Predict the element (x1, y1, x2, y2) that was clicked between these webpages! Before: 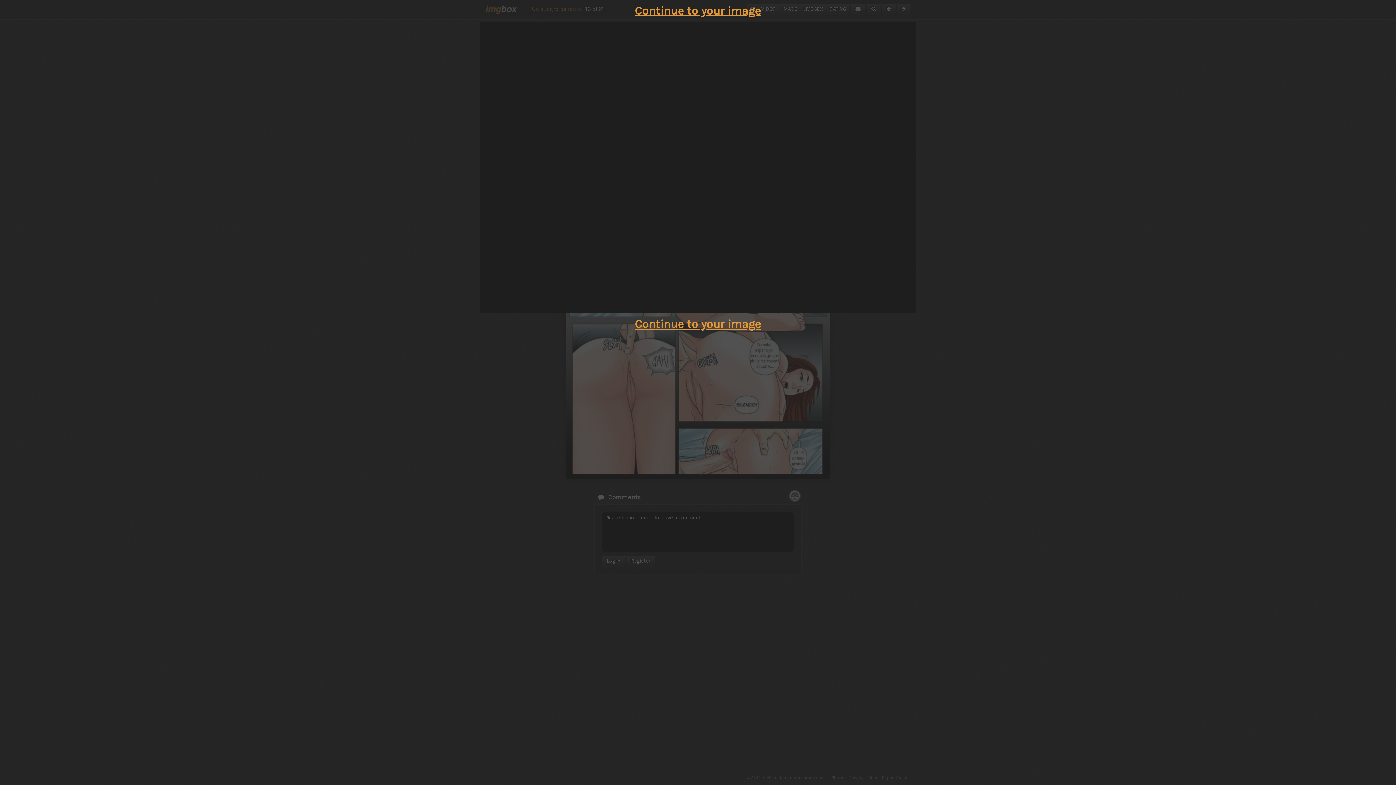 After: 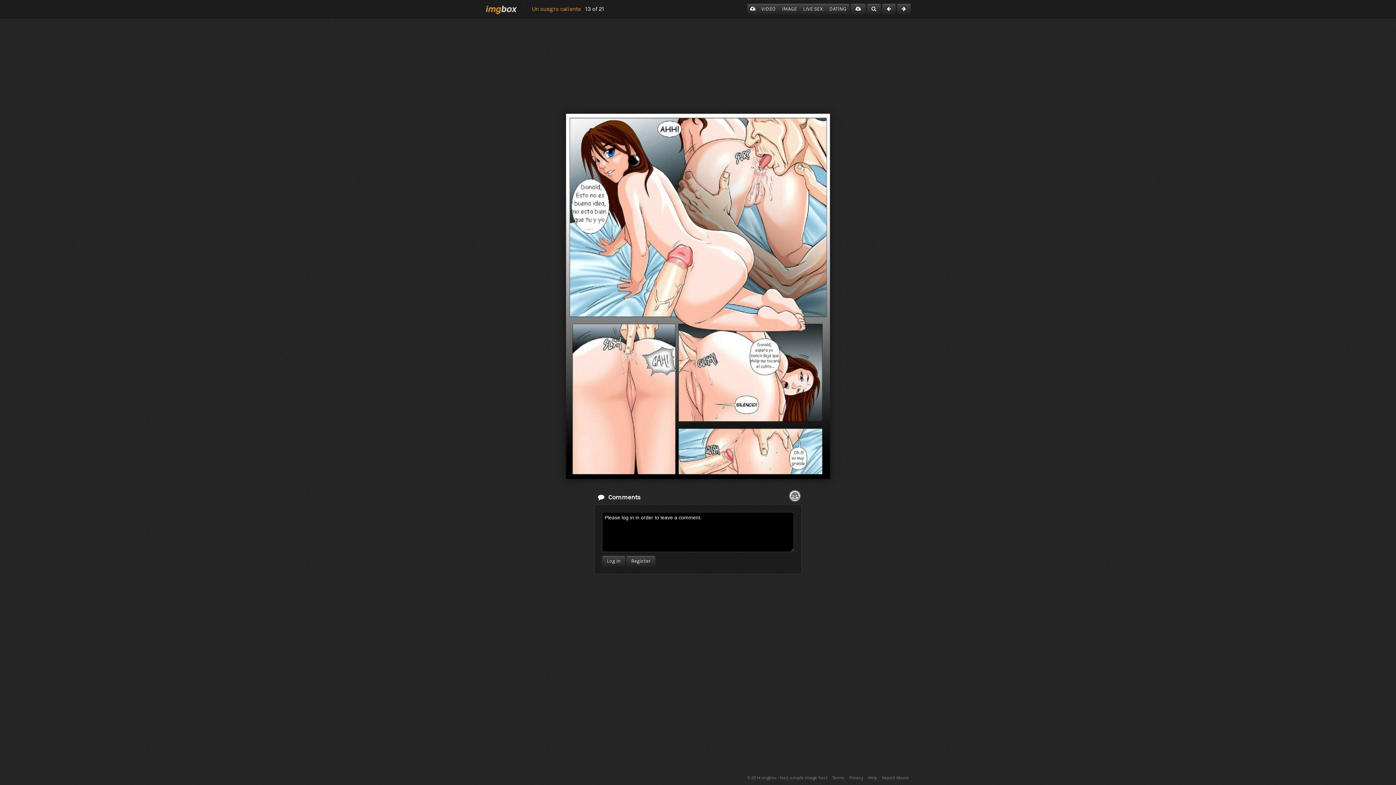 Action: label: Continue to your image bbox: (635, 317, 761, 330)